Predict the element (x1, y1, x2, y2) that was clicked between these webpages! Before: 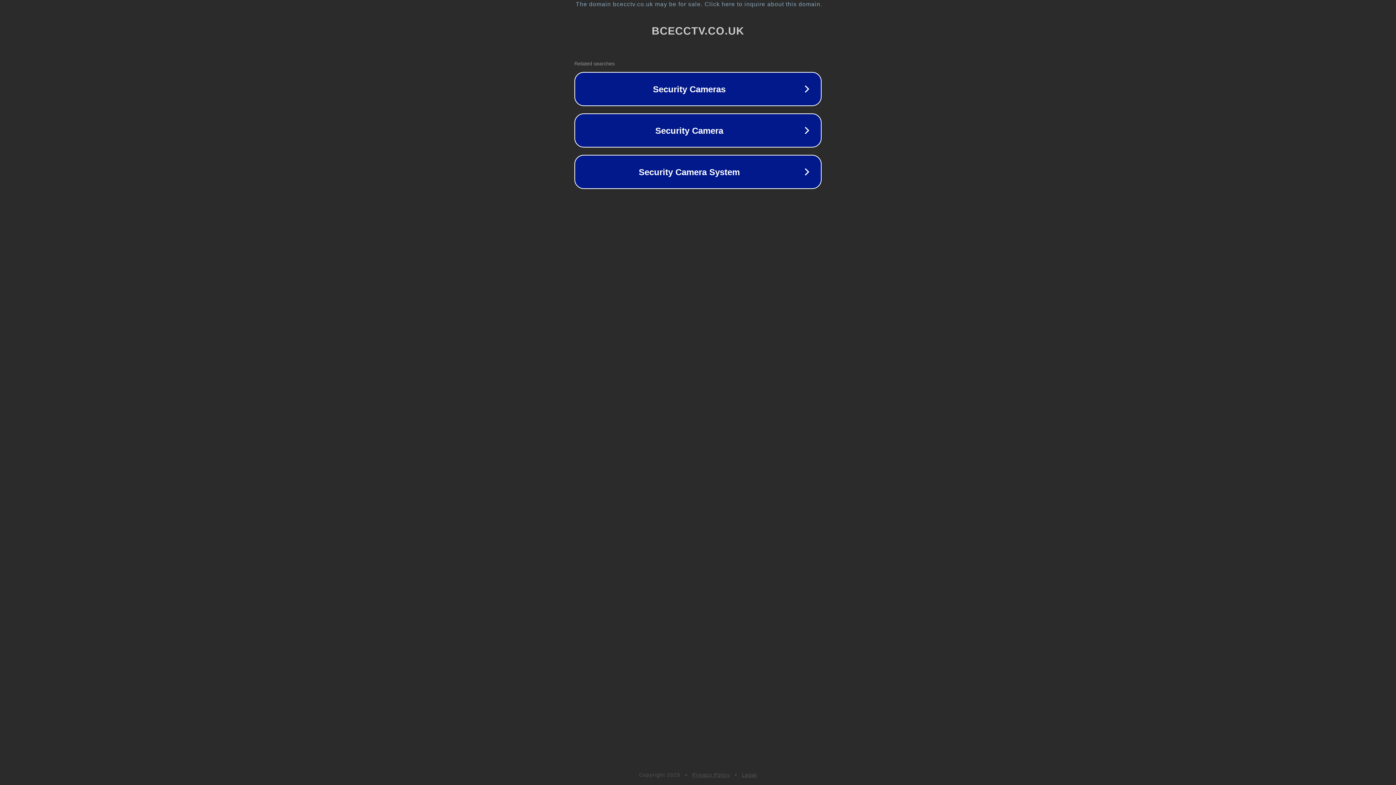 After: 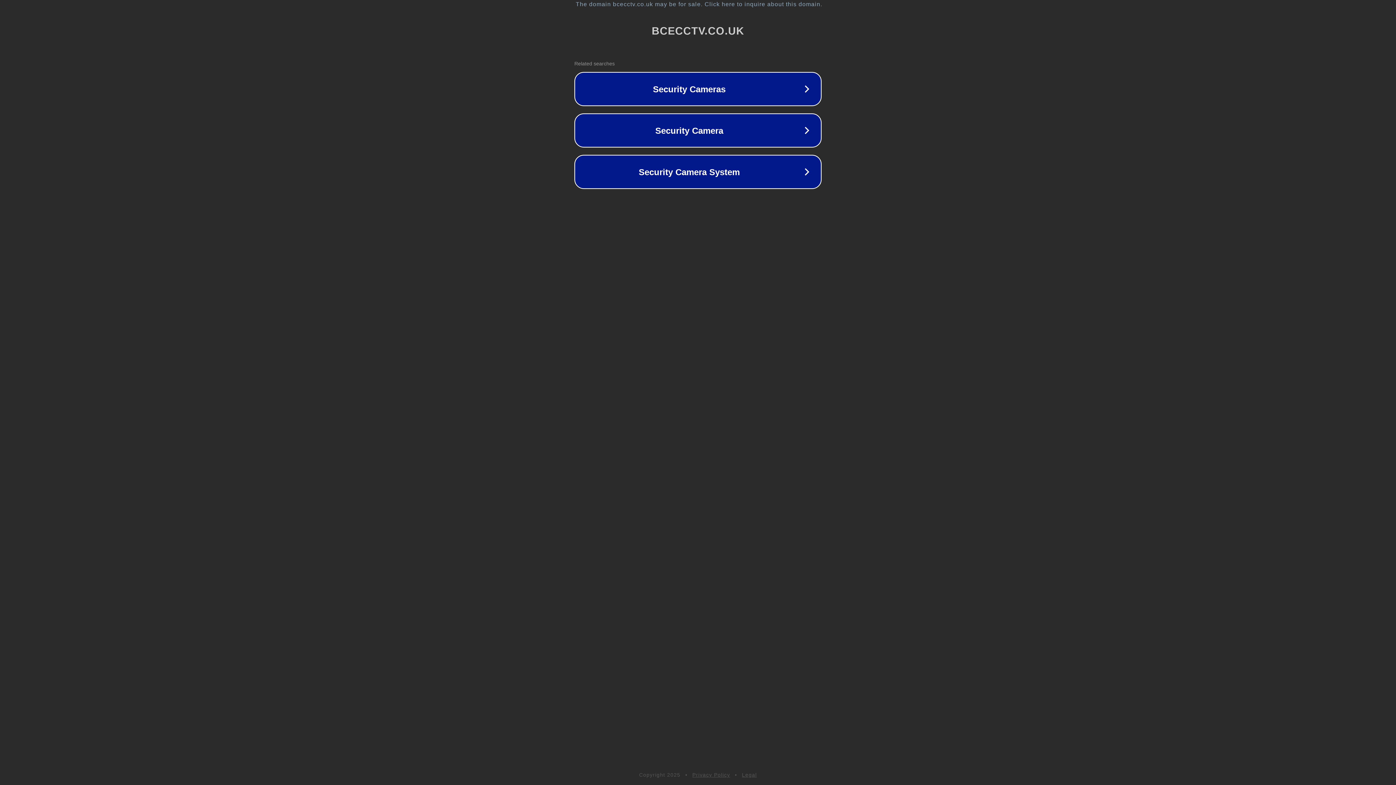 Action: bbox: (692, 772, 730, 778) label: Privacy Policy